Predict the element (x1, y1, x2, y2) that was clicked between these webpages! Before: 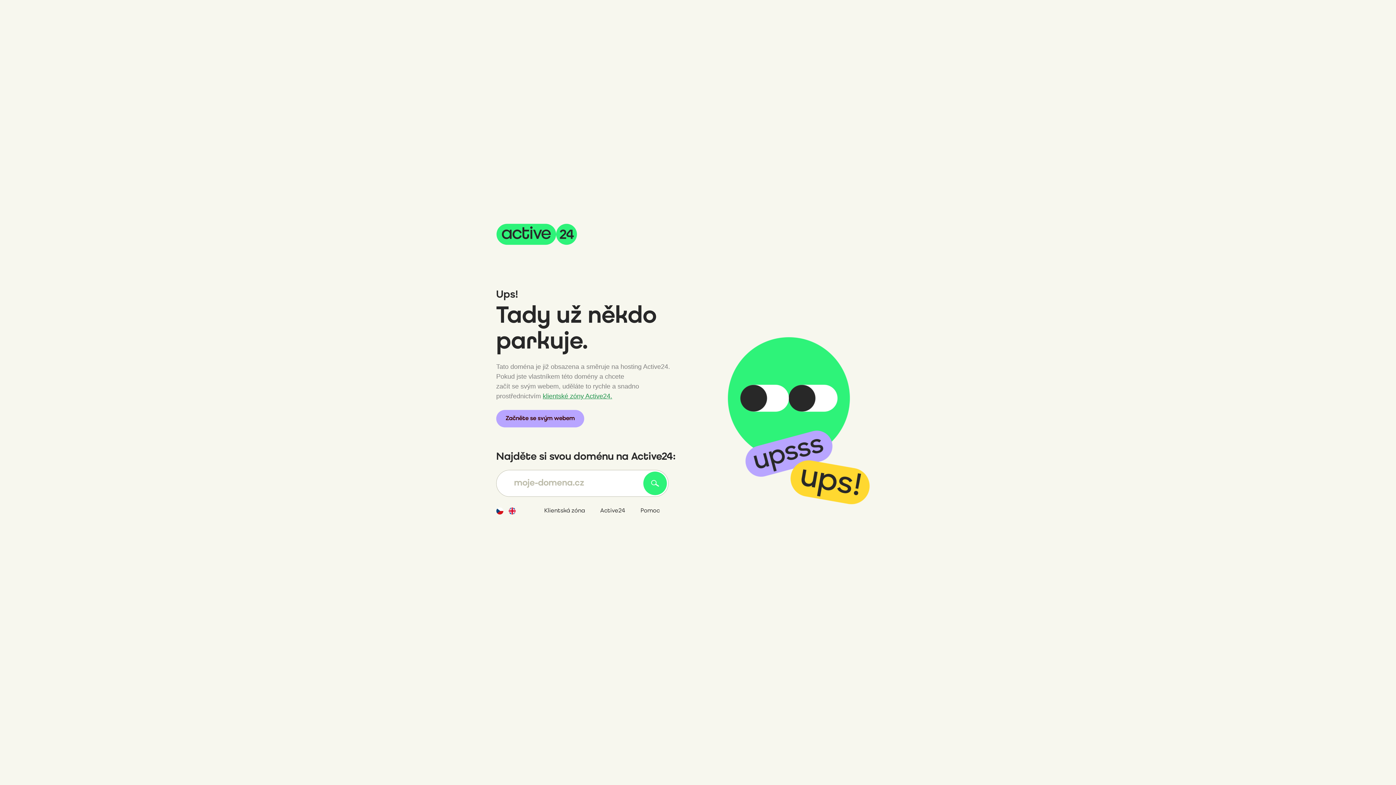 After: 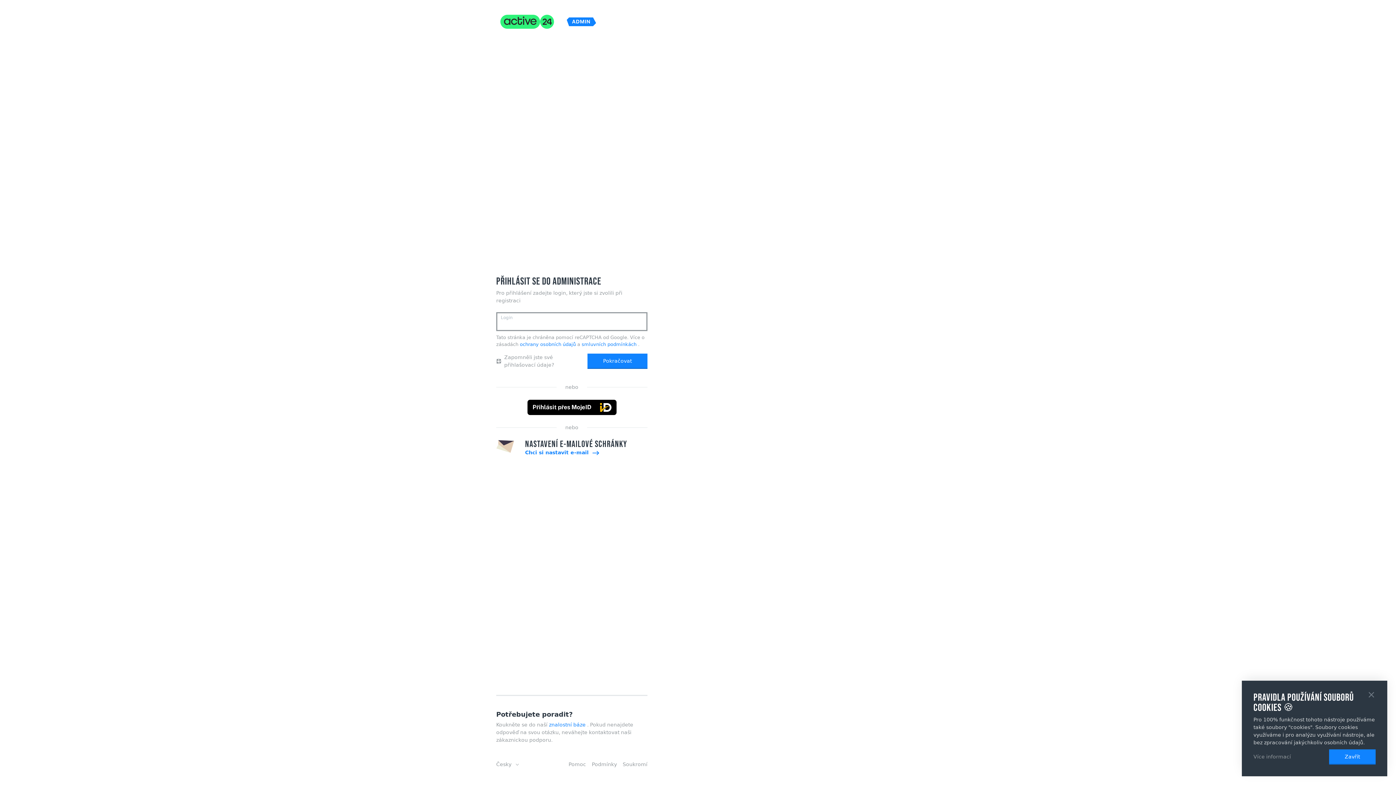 Action: bbox: (544, 508, 585, 514) label: Klientská zóna